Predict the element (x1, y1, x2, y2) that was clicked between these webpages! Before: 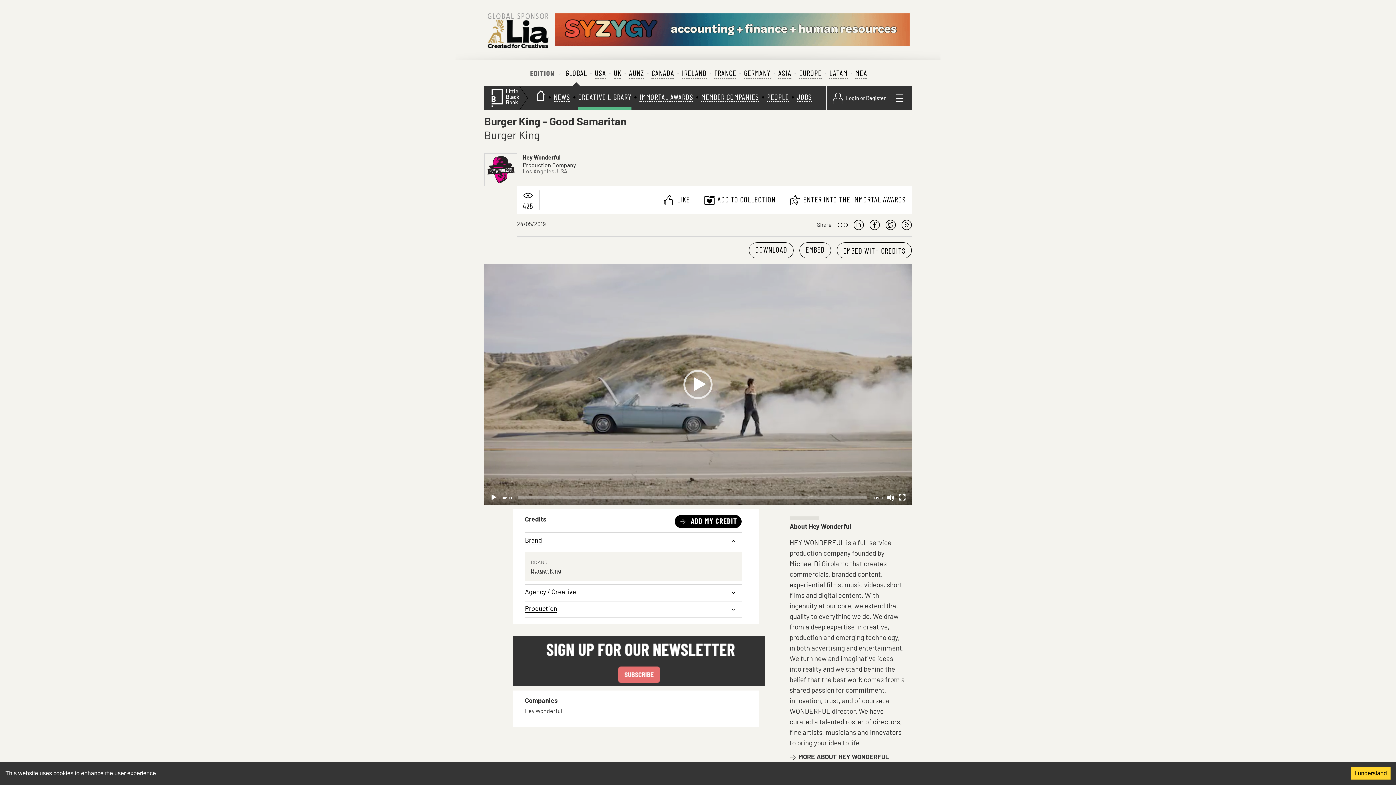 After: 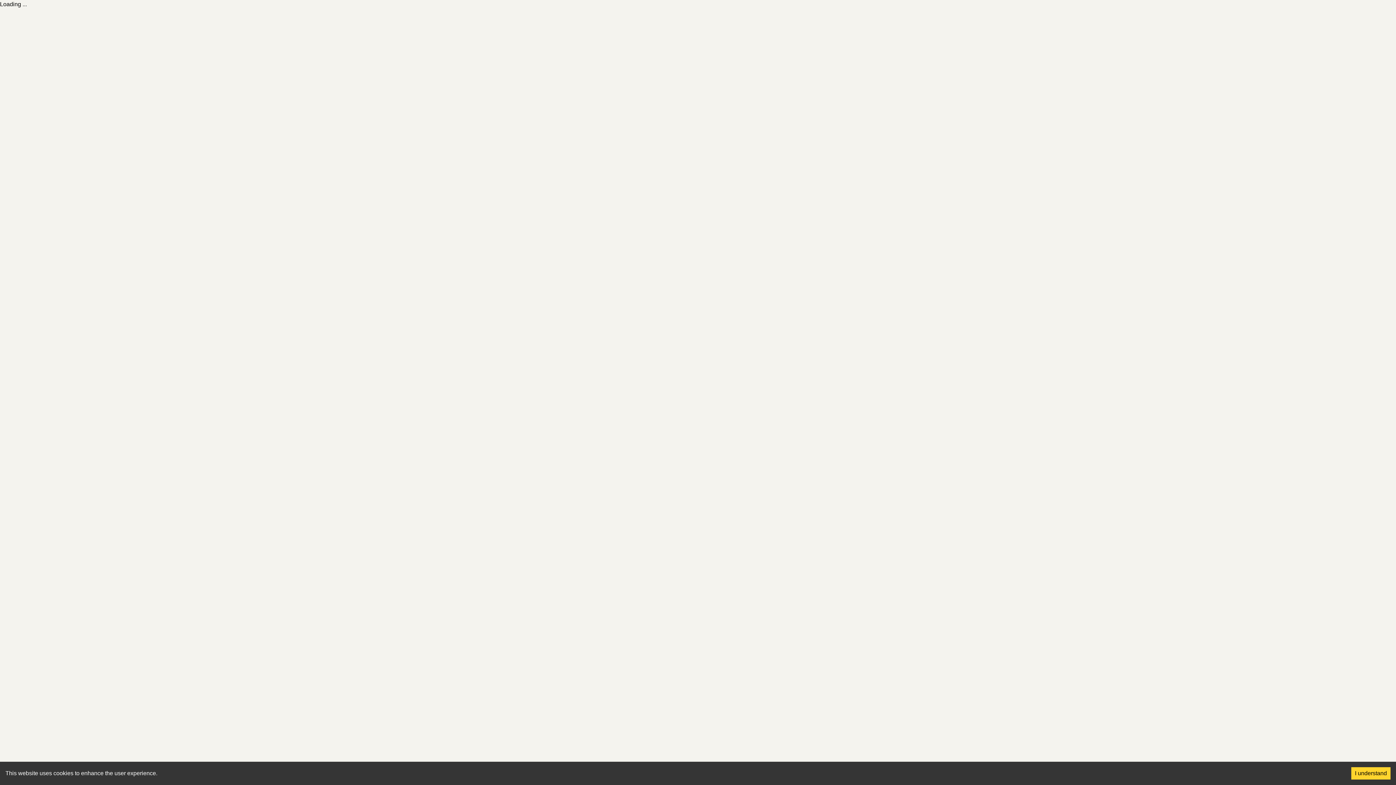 Action: bbox: (675, 515, 741, 528) label: ADD MY CREDIT